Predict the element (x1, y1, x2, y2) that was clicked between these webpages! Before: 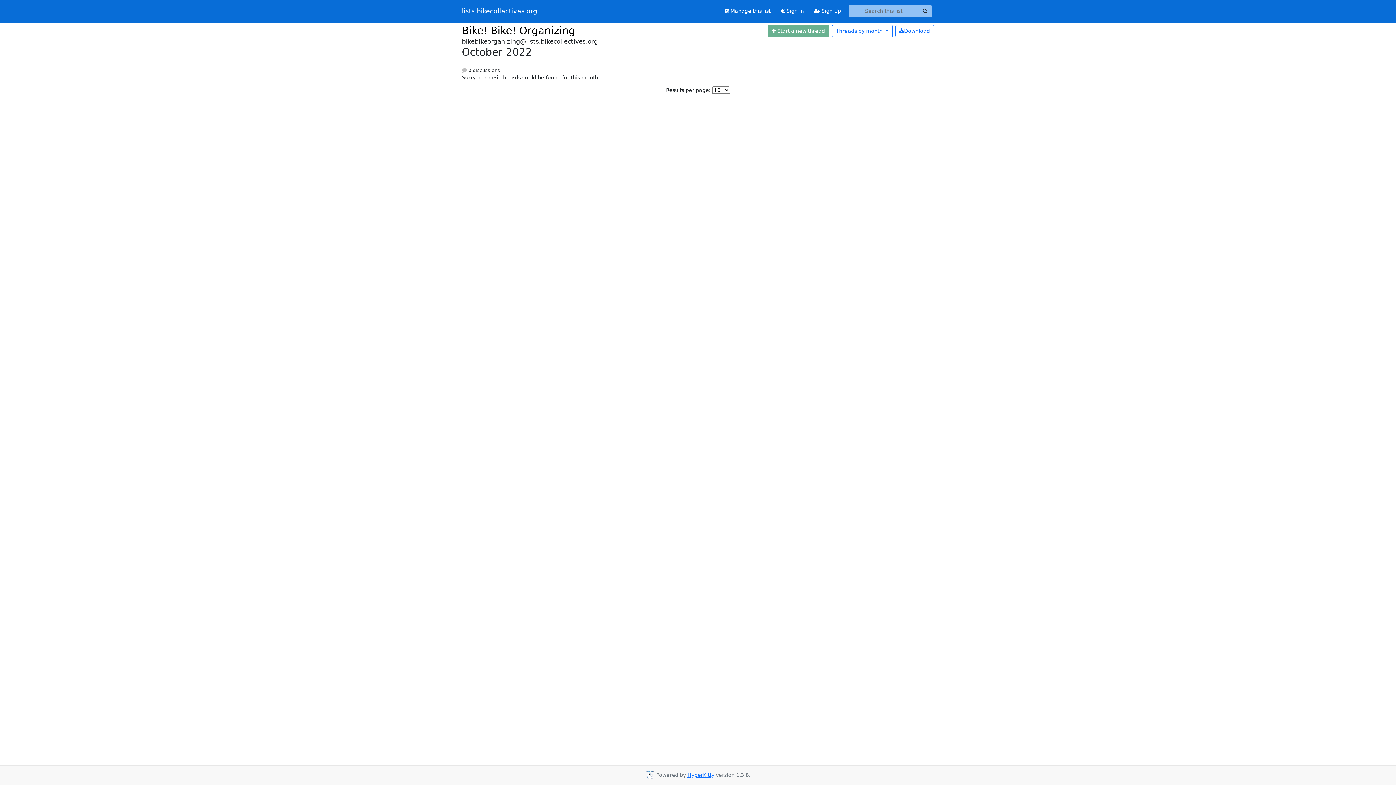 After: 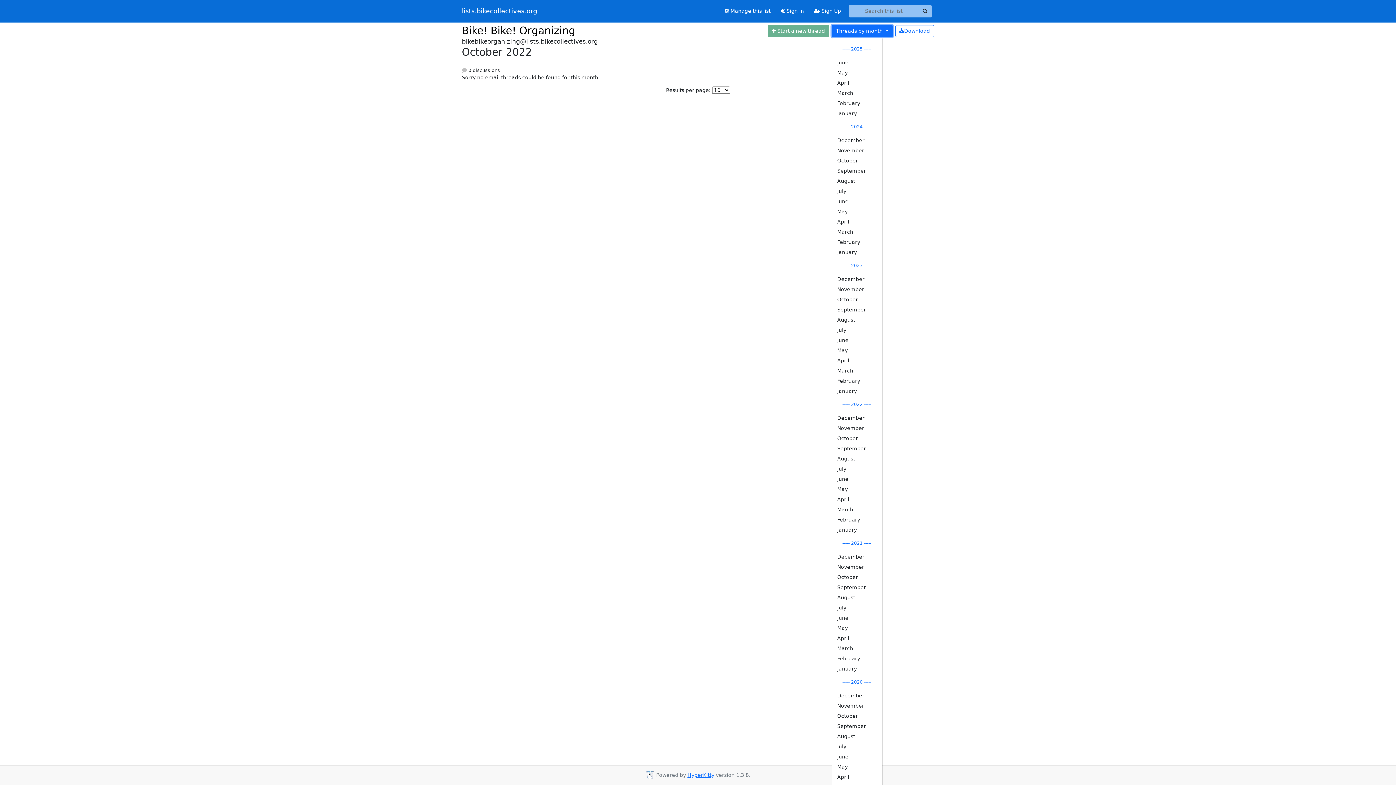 Action: bbox: (831, 24, 892, 37) label: Threads by month 